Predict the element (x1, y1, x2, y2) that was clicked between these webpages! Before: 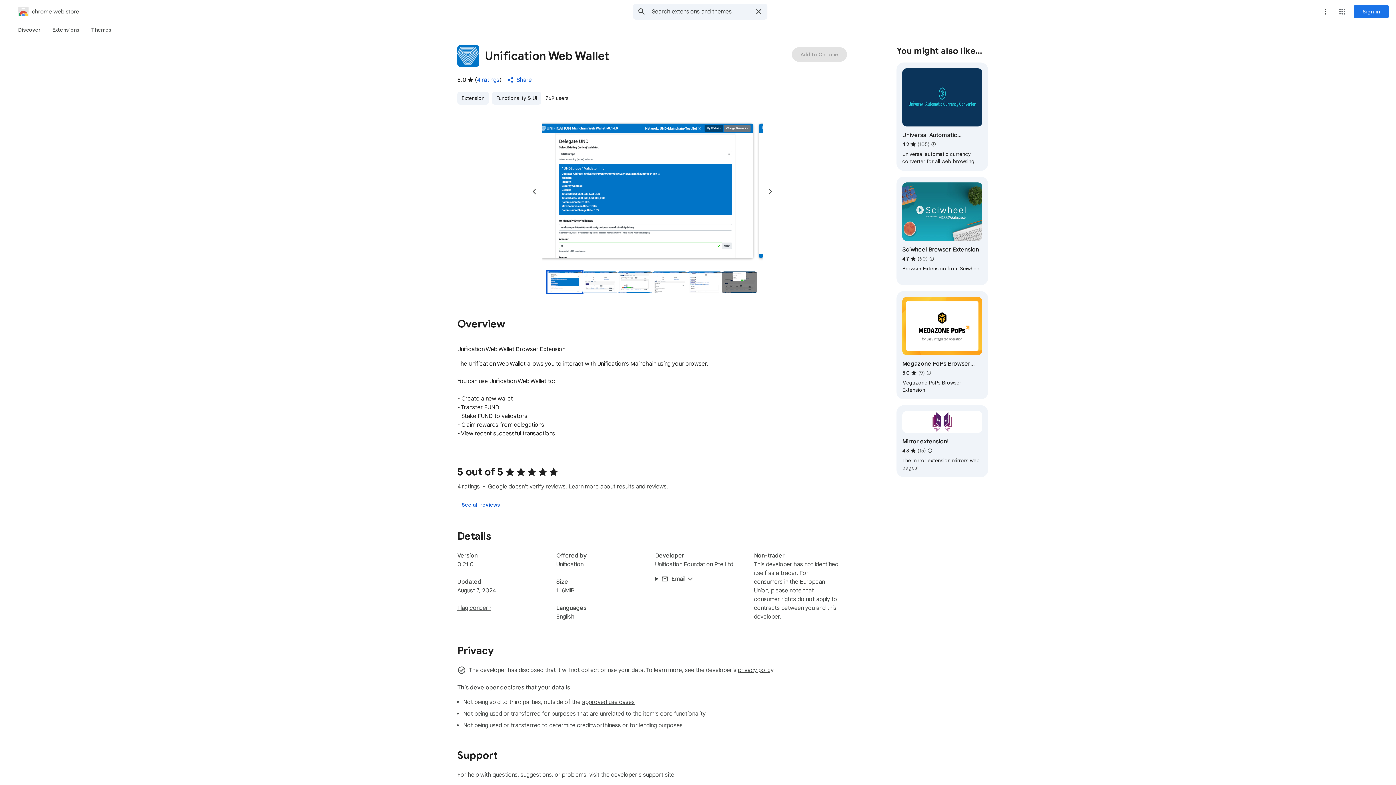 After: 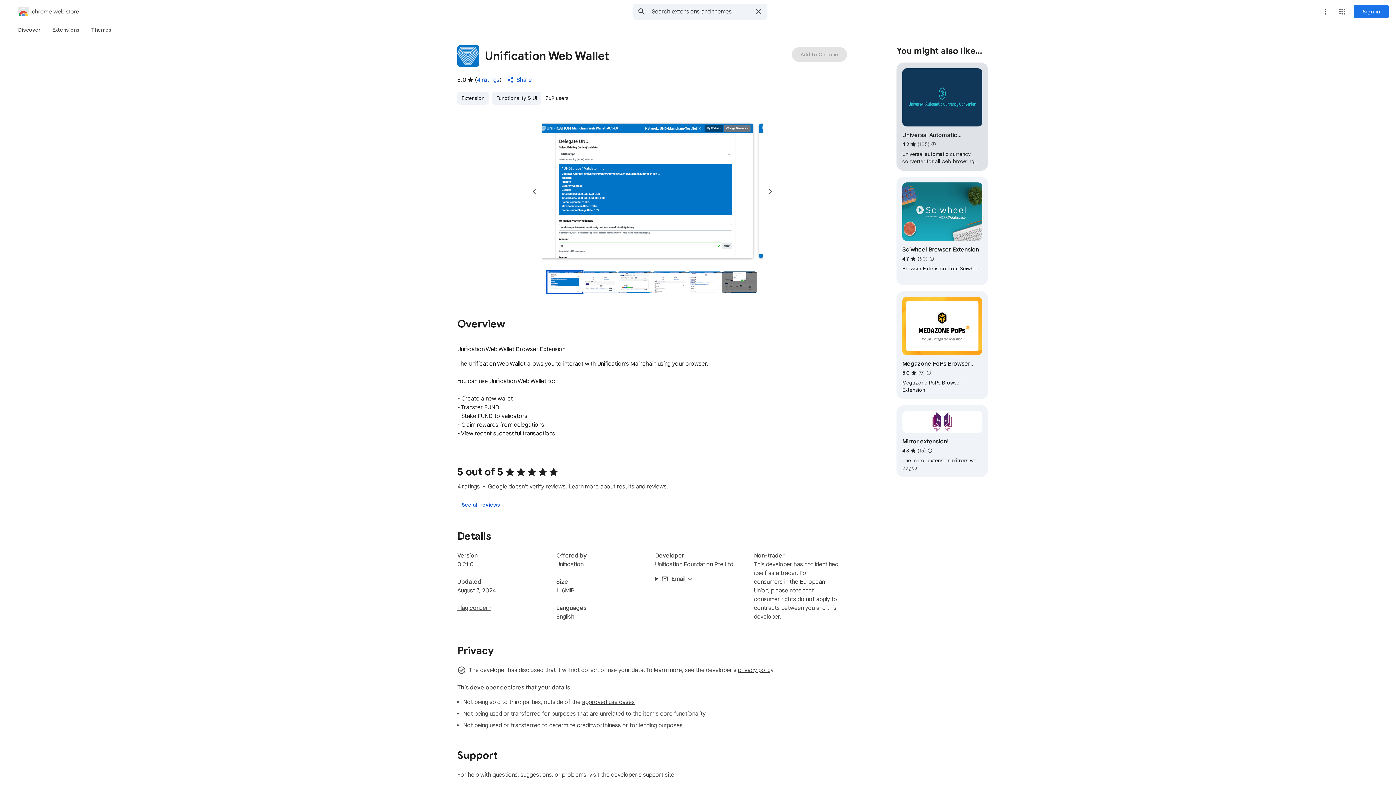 Action: label: Google doesn't verify reviews. Learn more about results and reviews "Universal Automatic Currency Converter". bbox: (925, 135, 942, 153)